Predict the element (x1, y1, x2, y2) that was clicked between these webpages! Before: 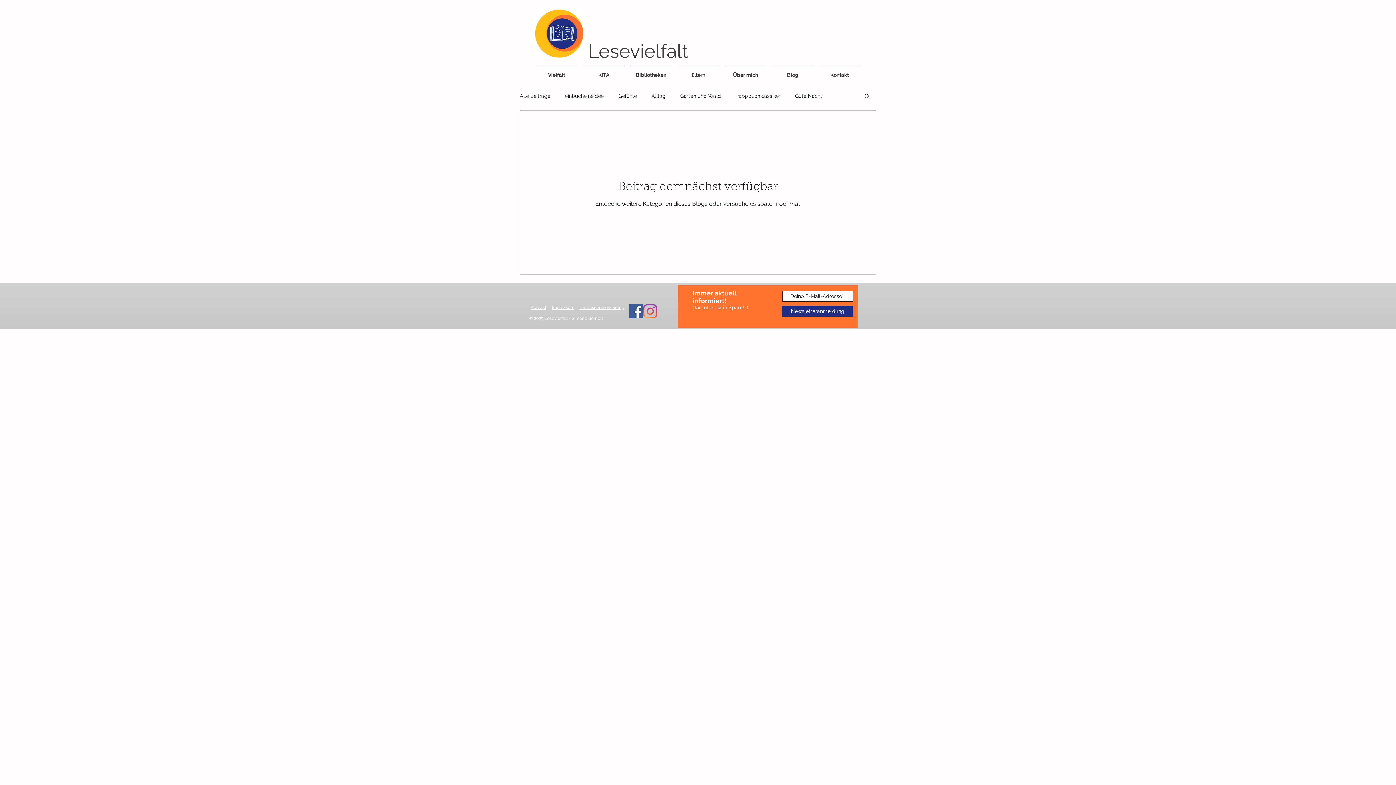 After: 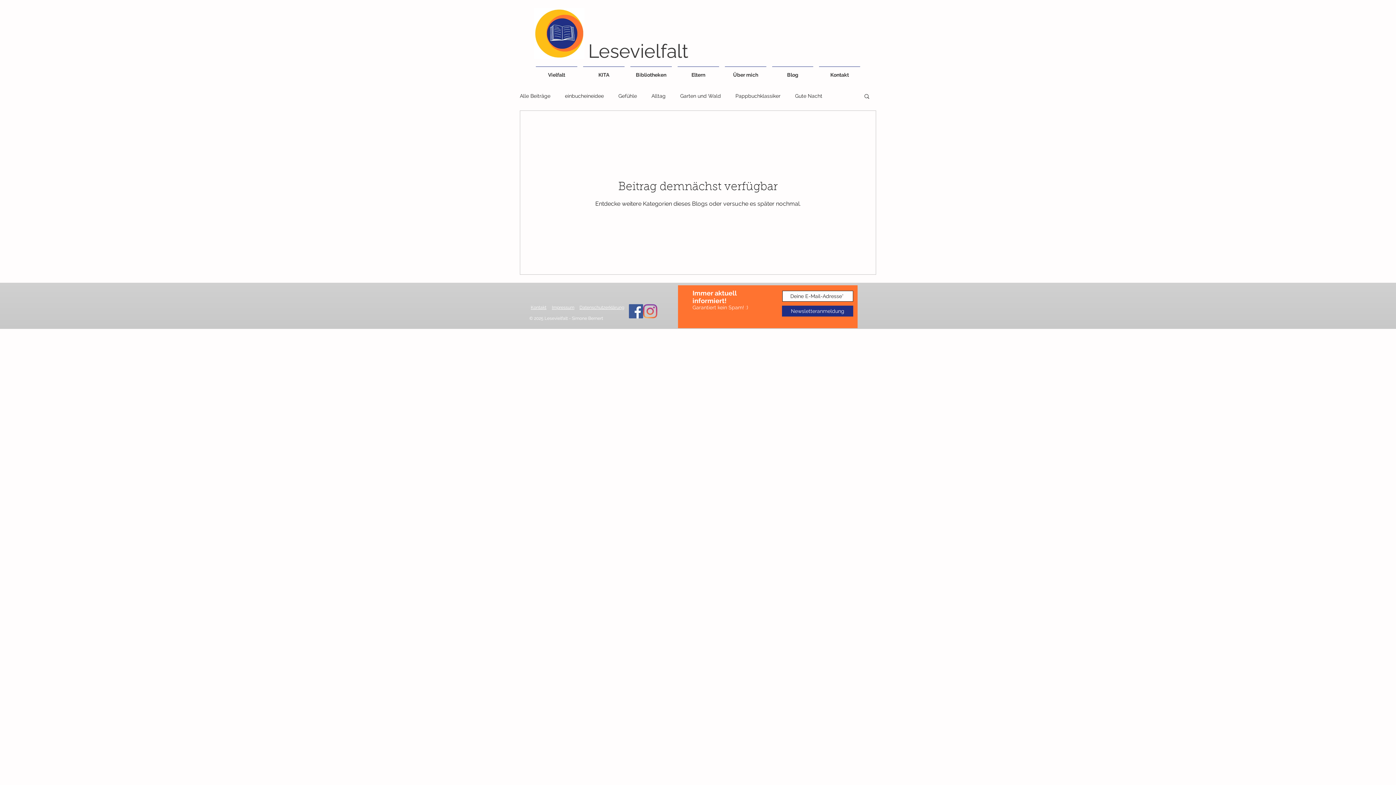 Action: bbox: (629, 304, 643, 318) label: Facebook Lesevielfalt